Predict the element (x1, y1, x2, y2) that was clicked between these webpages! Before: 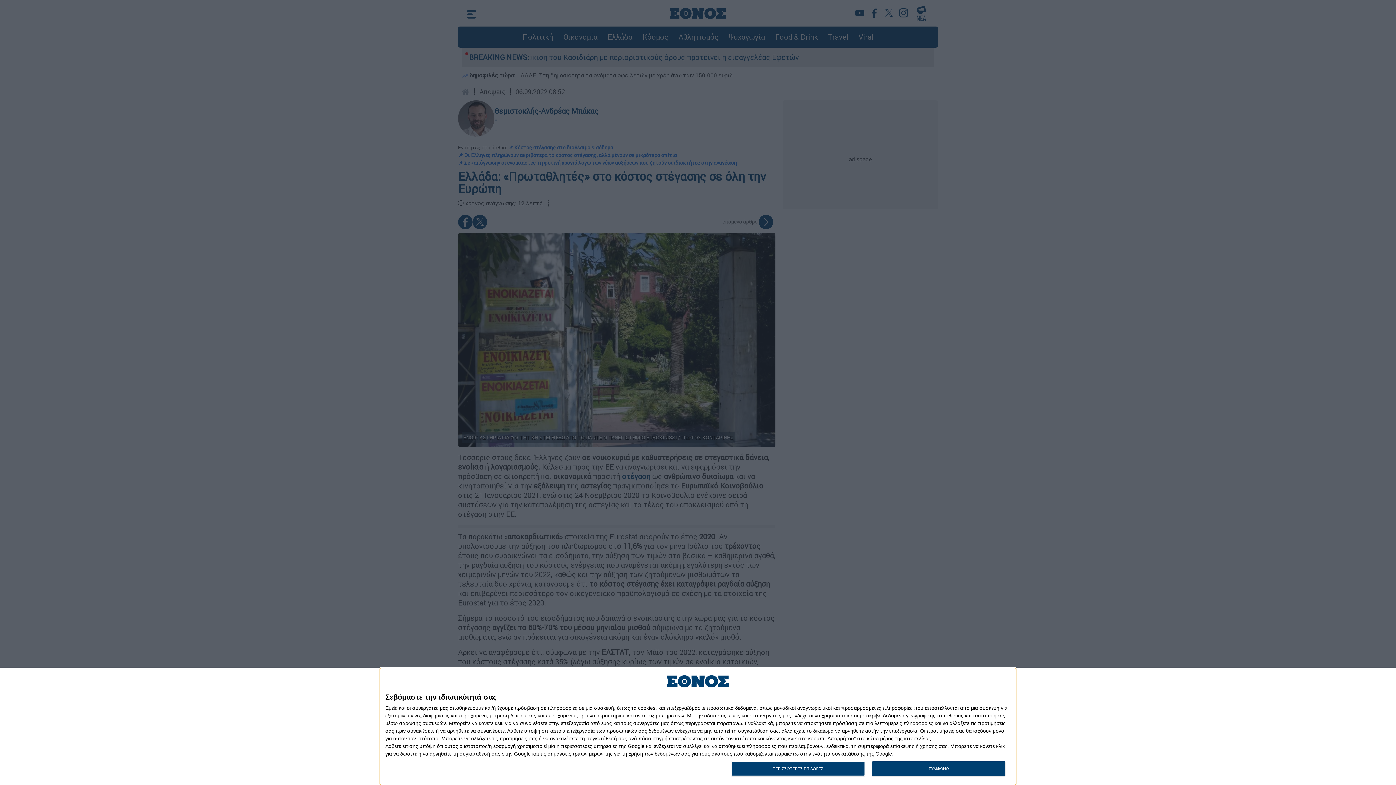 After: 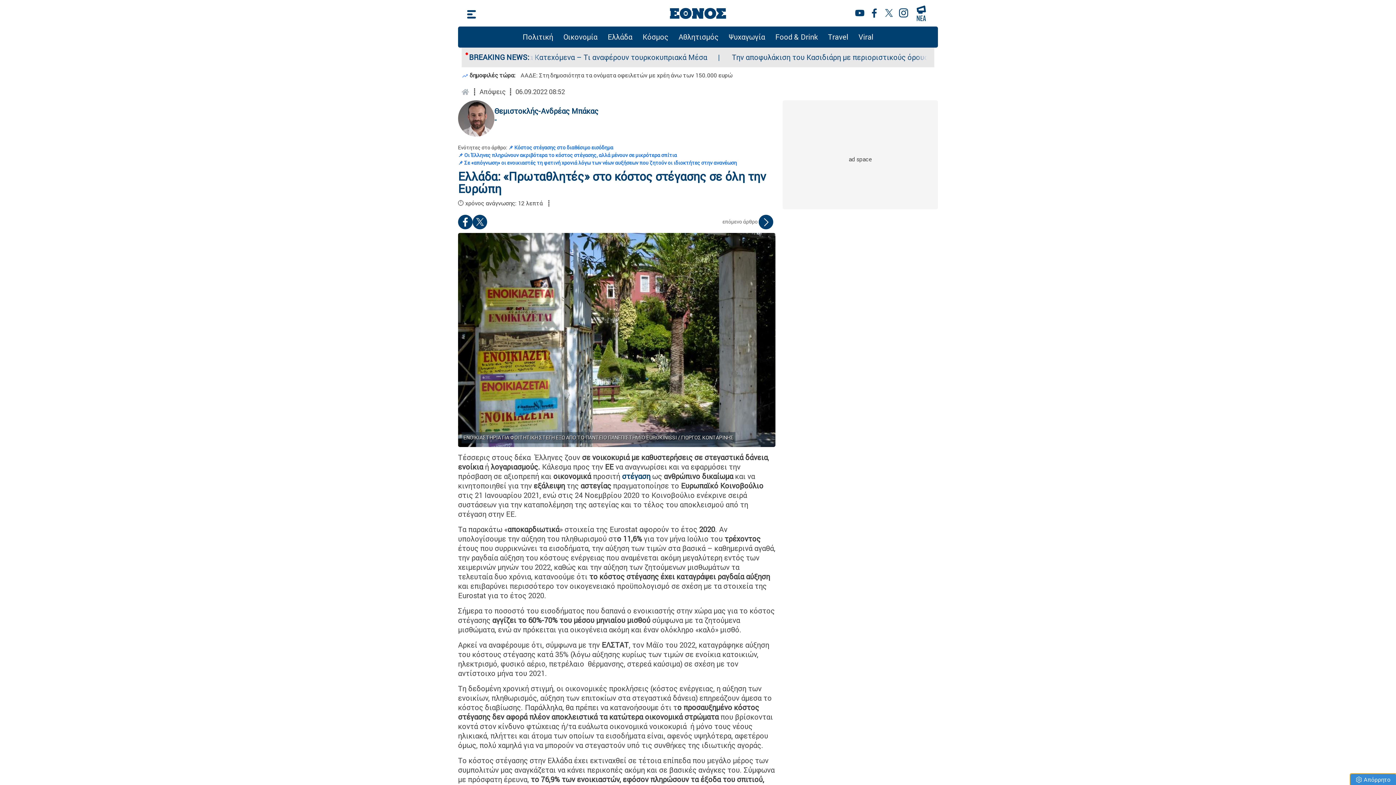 Action: label: ΣΥΜΦΩΝΩ bbox: (872, 761, 1005, 776)